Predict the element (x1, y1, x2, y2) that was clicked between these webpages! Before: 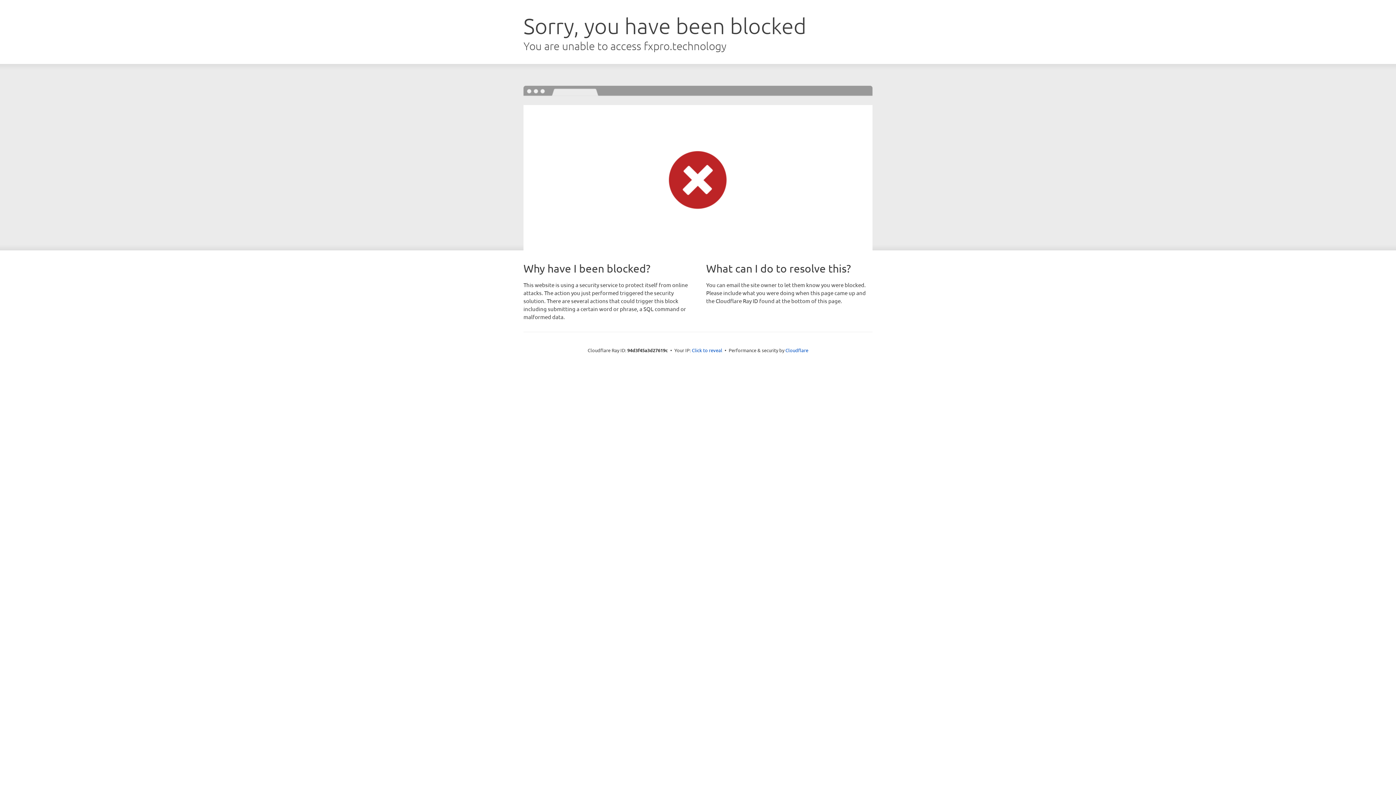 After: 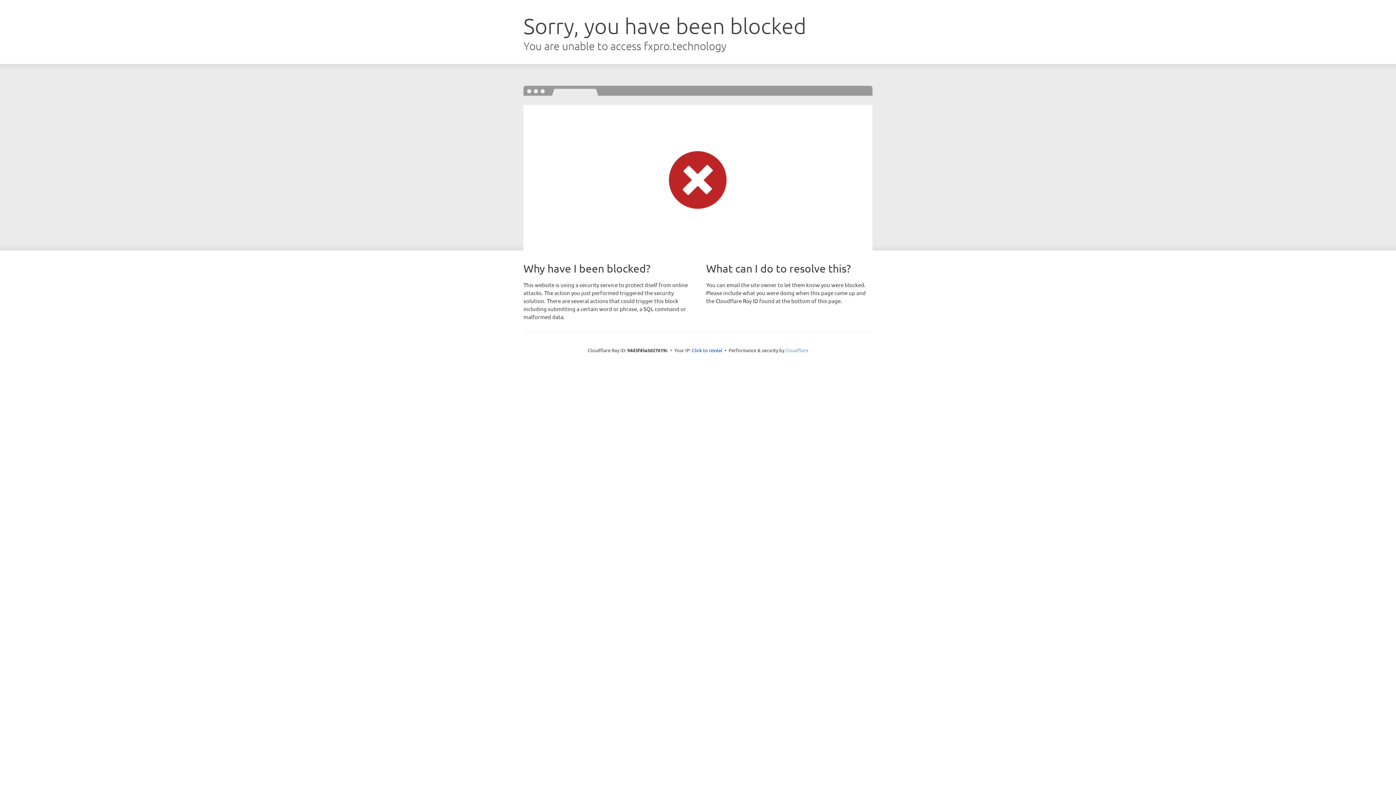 Action: label: Cloudflare bbox: (785, 347, 808, 353)